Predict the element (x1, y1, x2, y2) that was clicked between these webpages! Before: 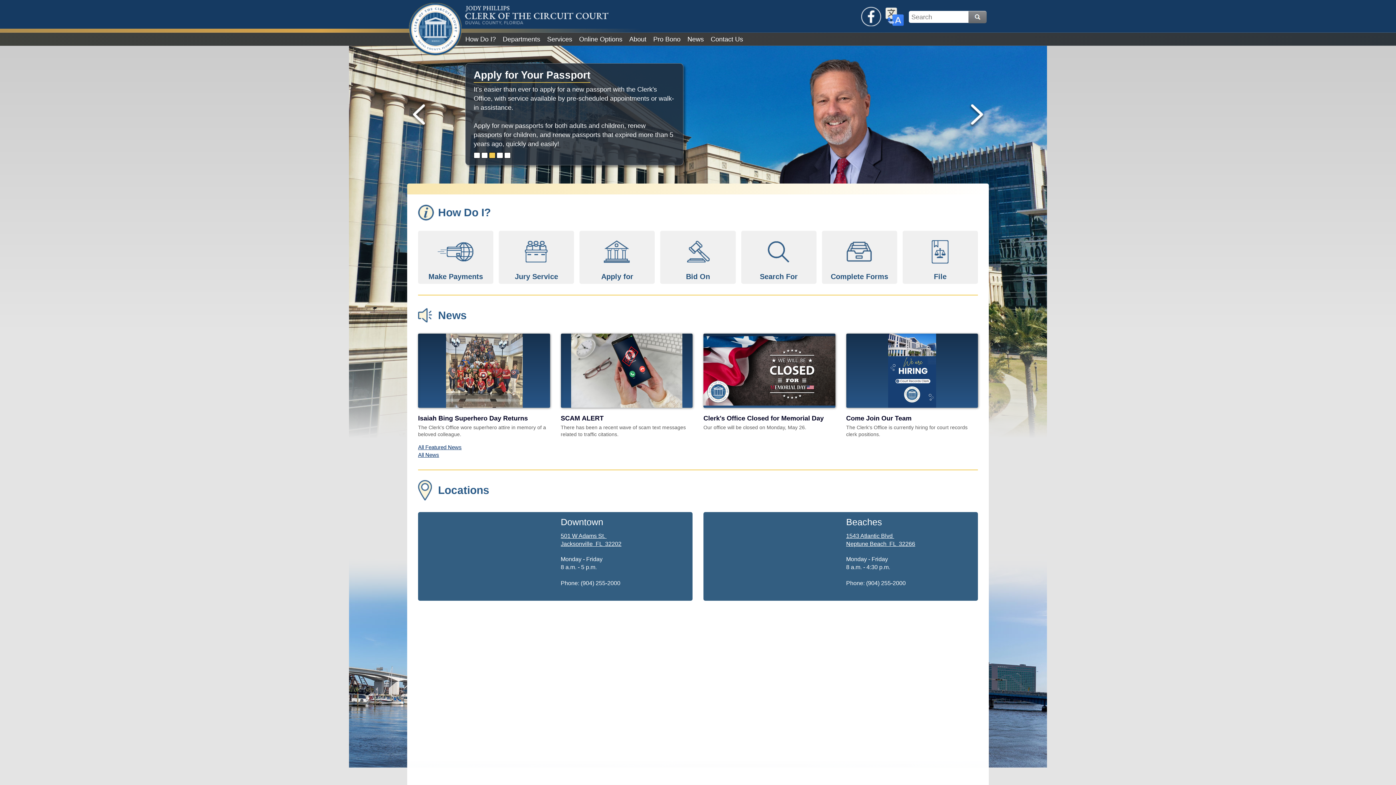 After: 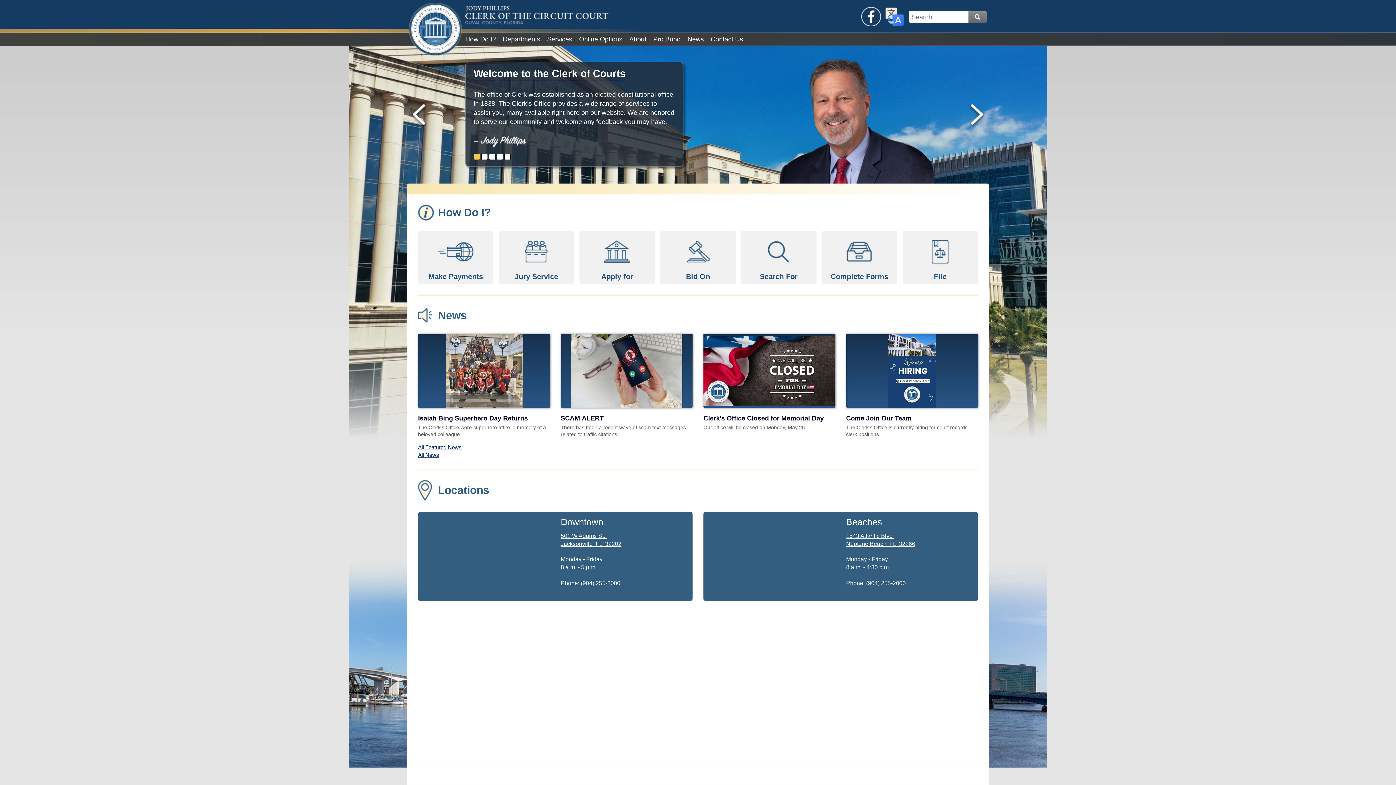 Action: label: Slide 1 bbox: (473, 153, 480, 160)